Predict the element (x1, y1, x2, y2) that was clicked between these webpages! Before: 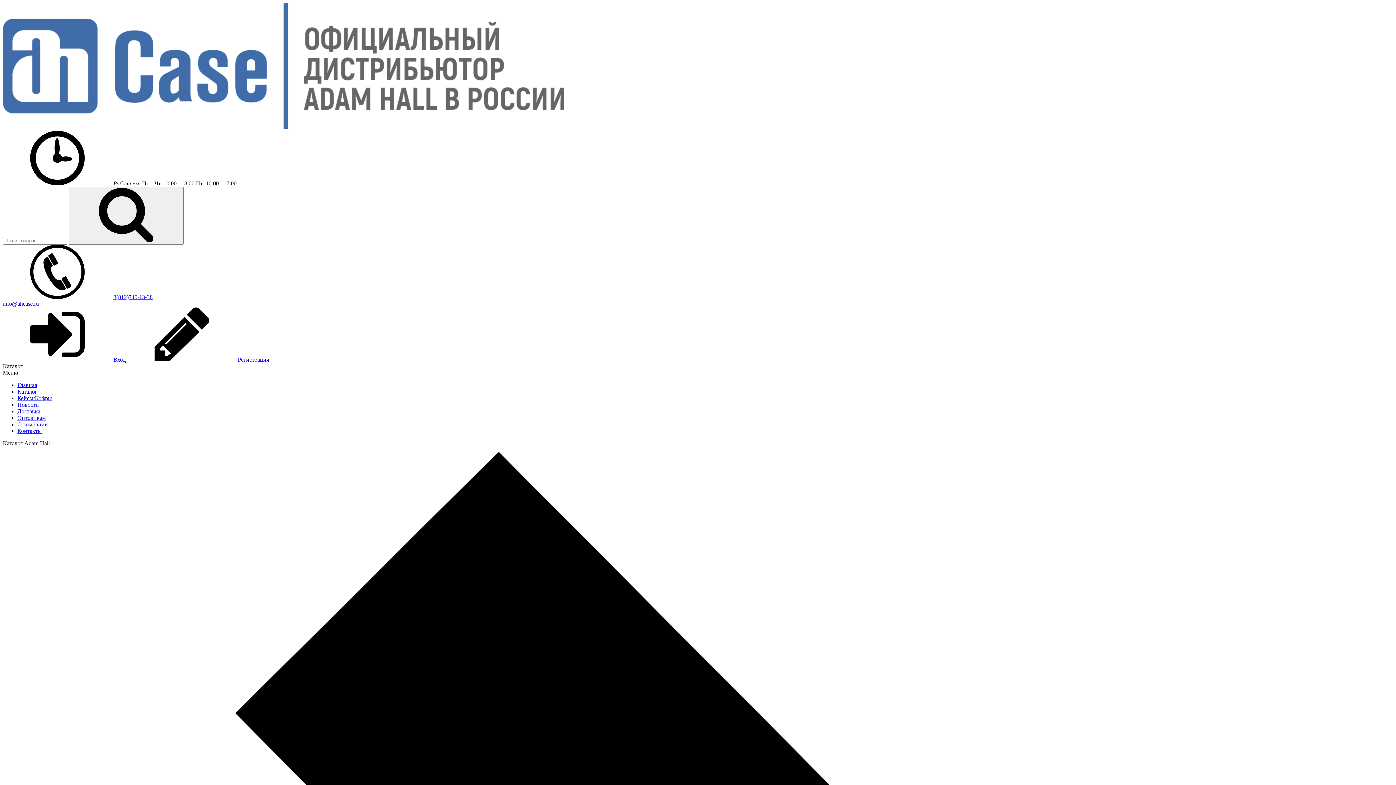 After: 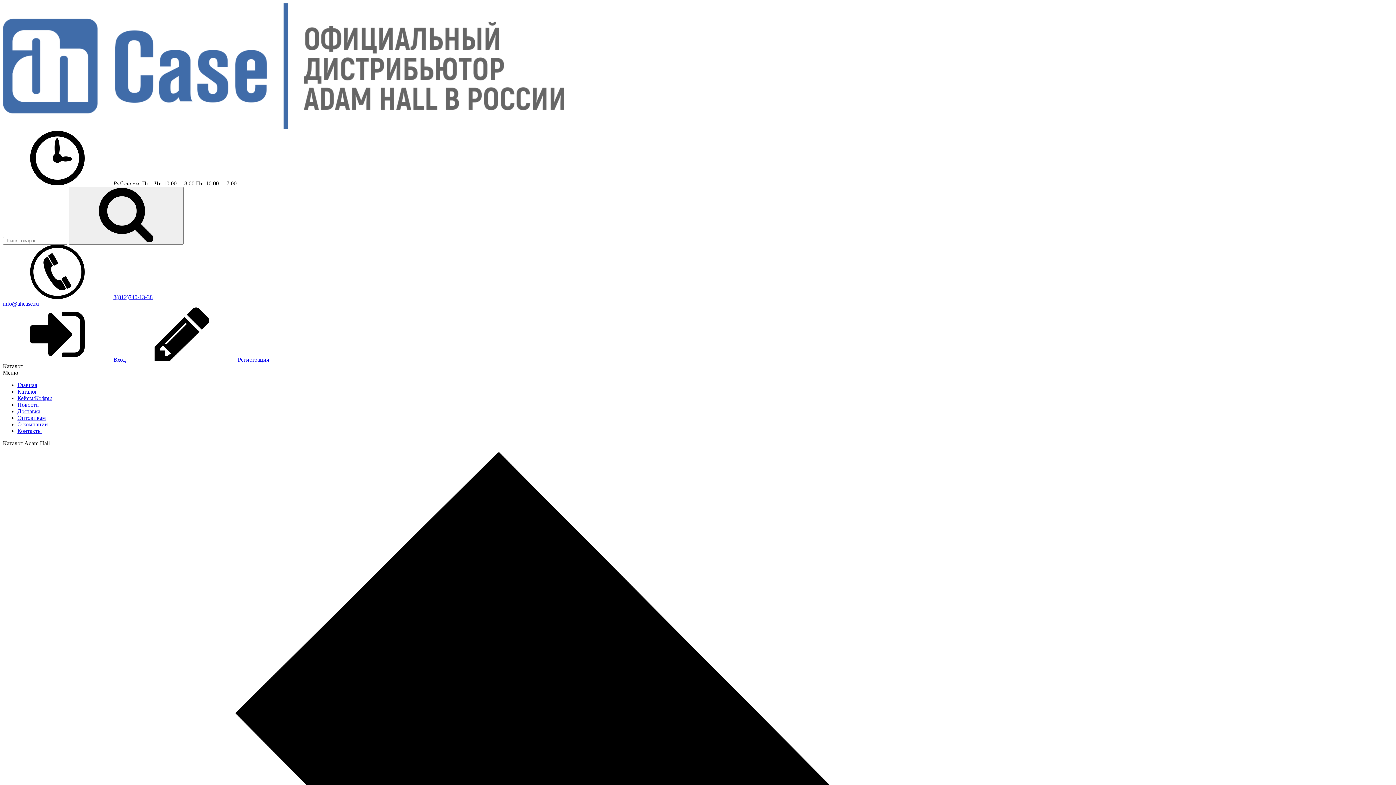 Action: bbox: (17, 414, 45, 421) label: Оптовикам